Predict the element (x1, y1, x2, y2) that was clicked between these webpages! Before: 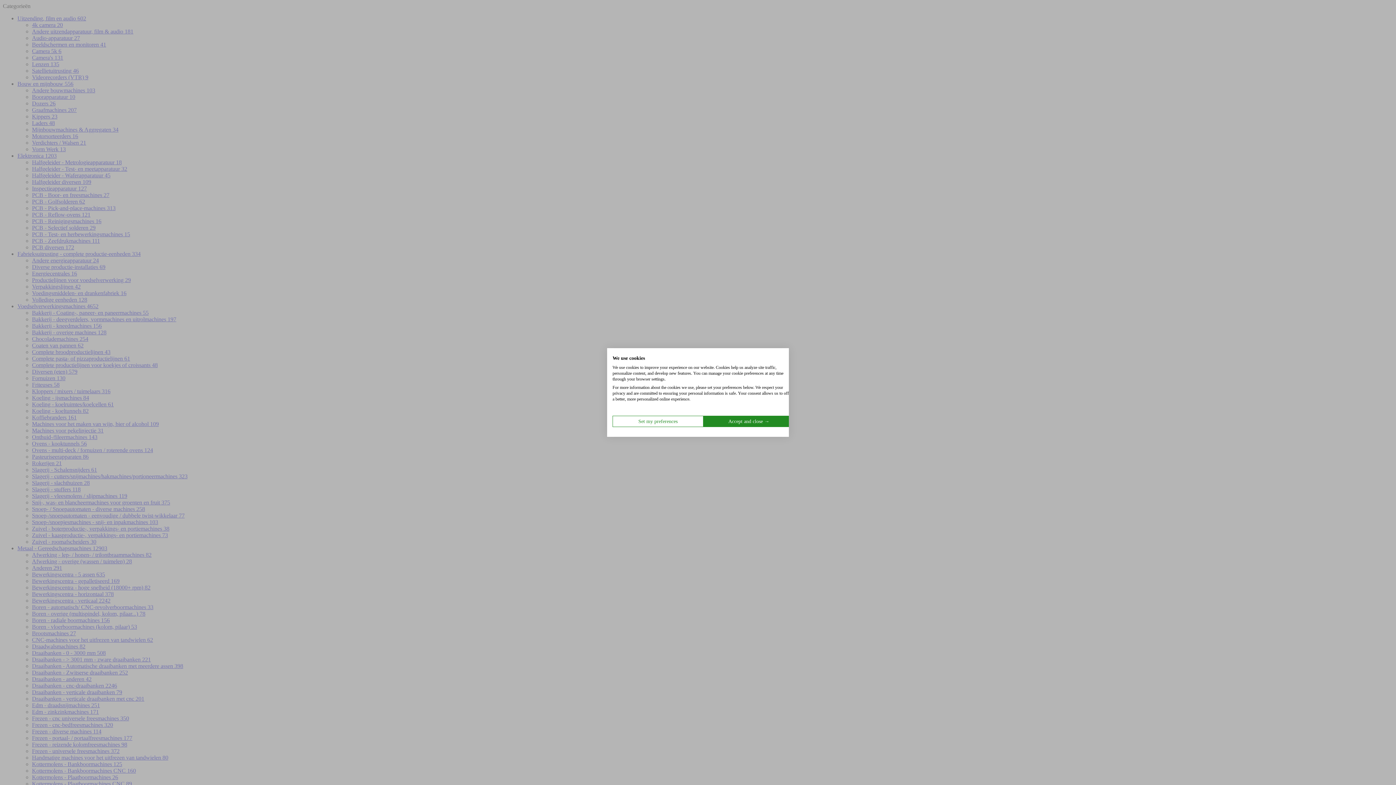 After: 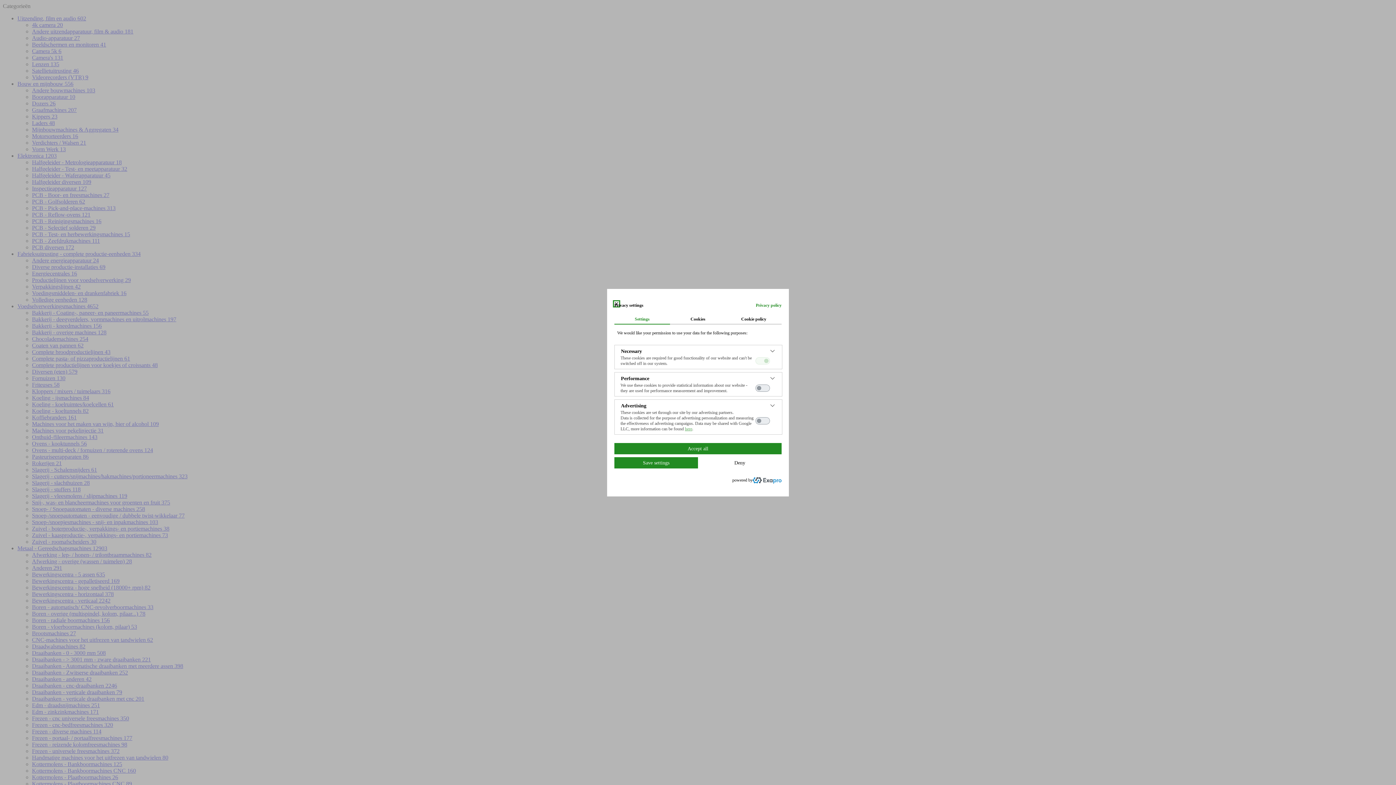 Action: bbox: (612, 416, 703, 427) label: Adjust cookie preferences